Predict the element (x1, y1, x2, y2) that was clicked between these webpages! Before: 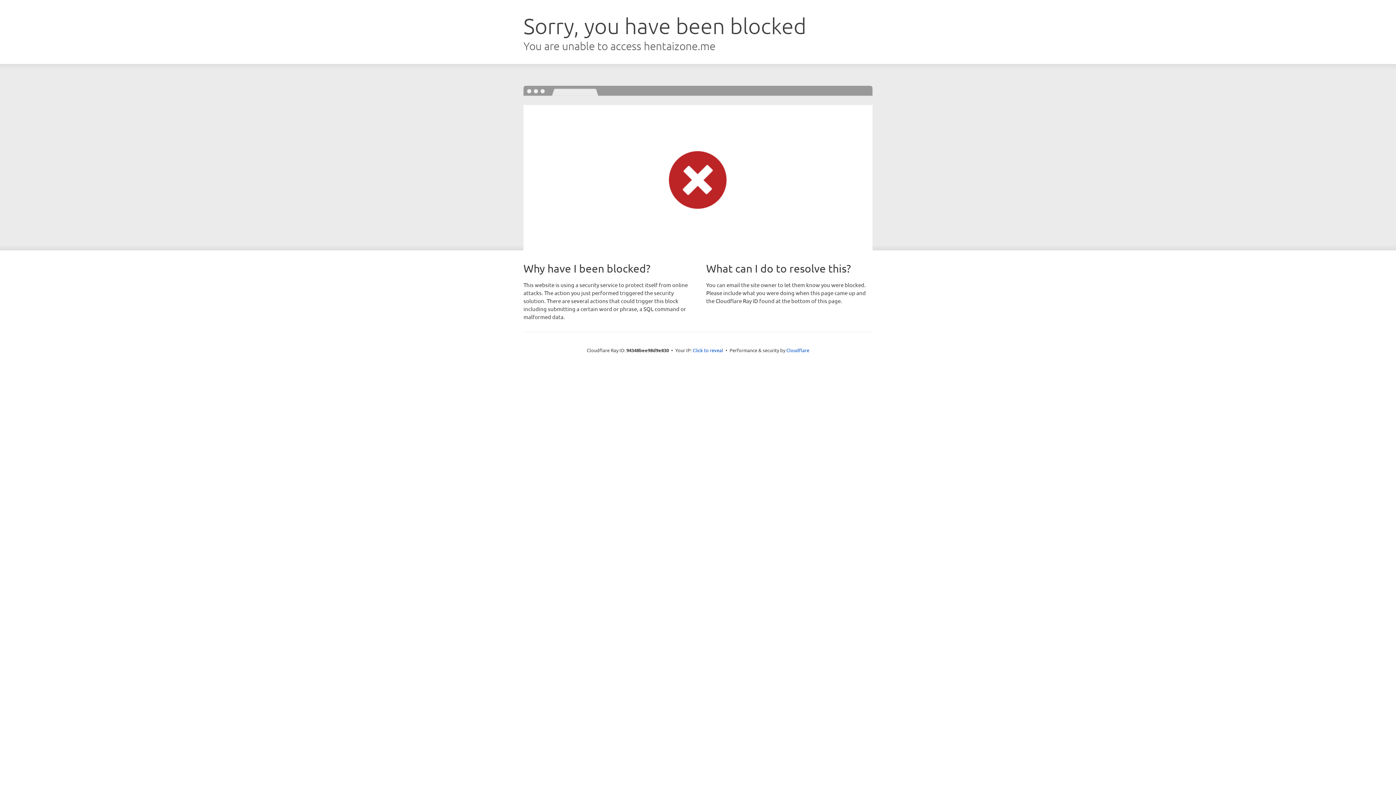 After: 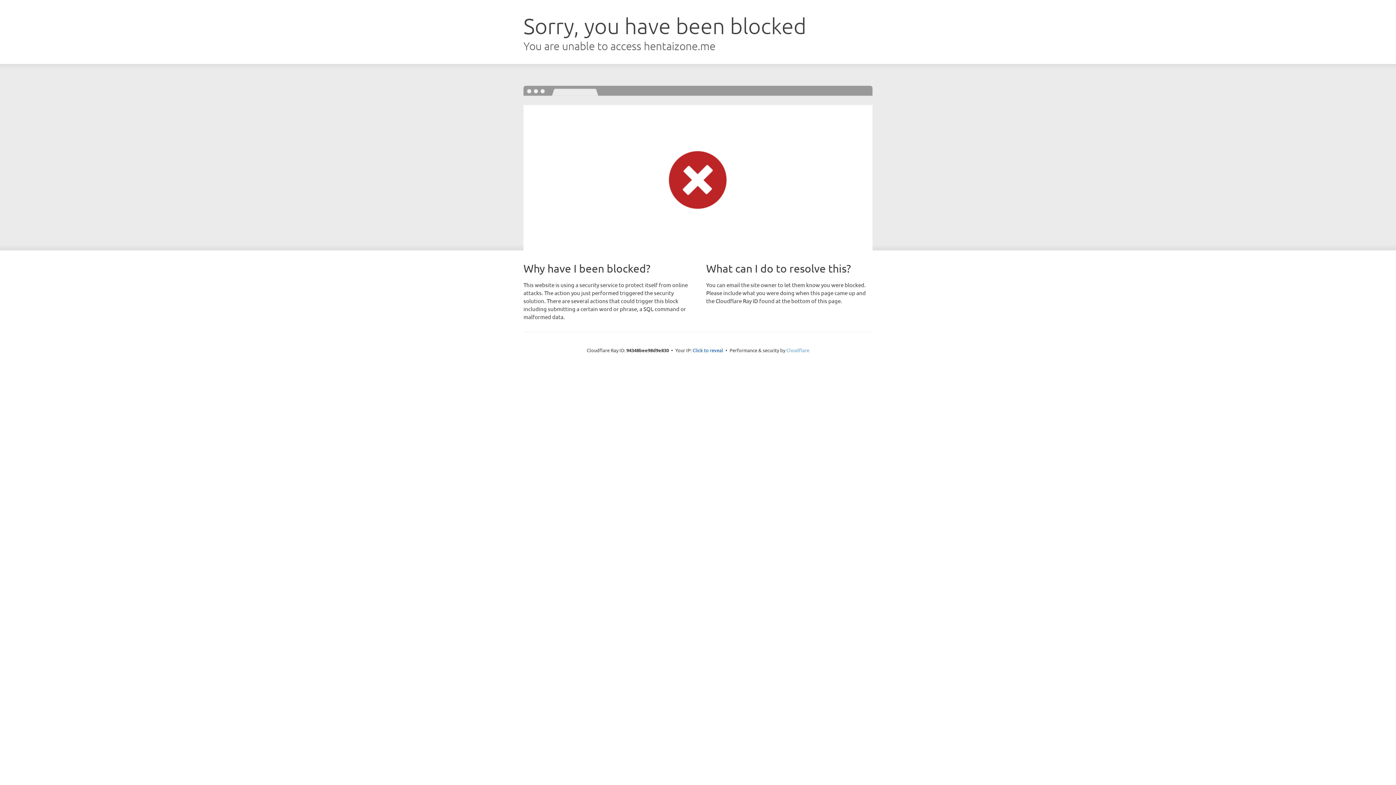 Action: bbox: (786, 347, 809, 353) label: Cloudflare